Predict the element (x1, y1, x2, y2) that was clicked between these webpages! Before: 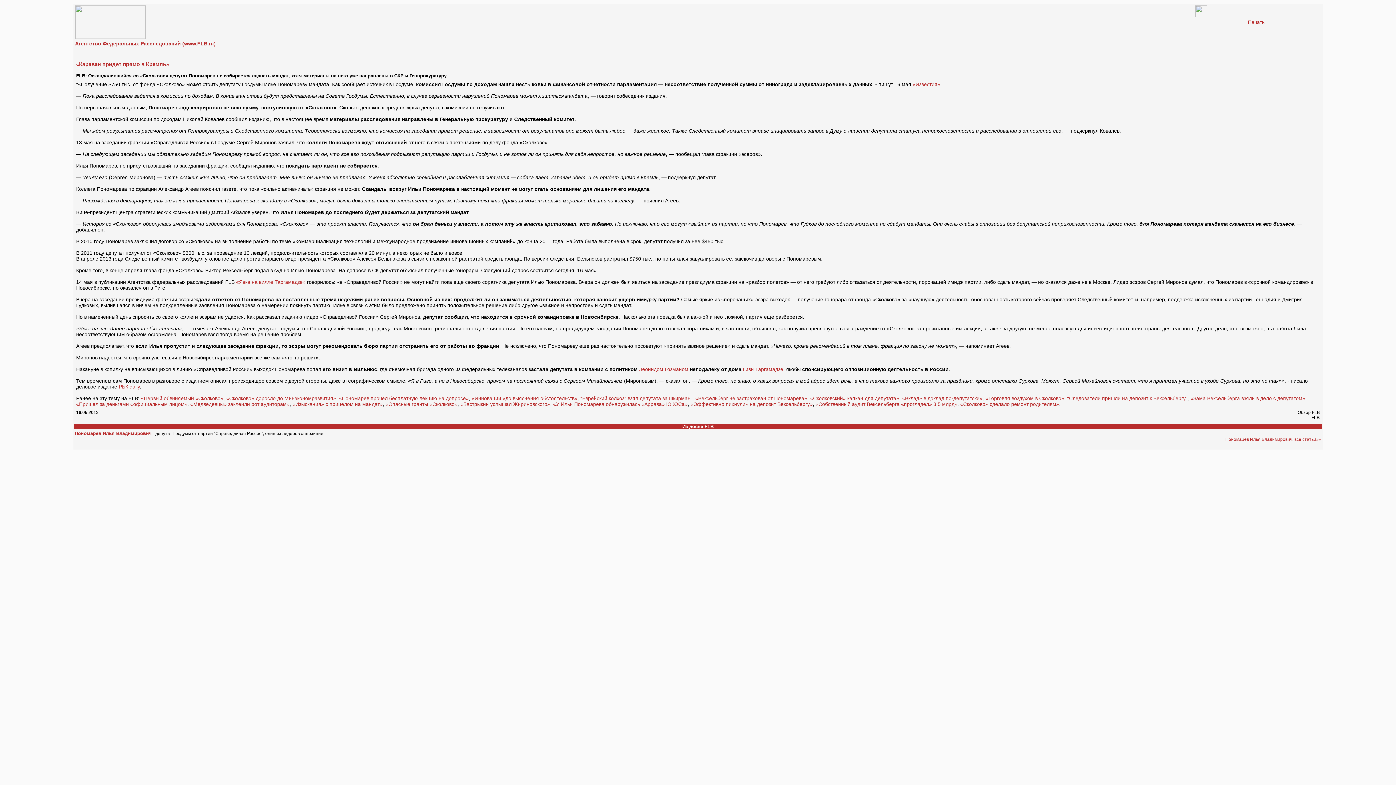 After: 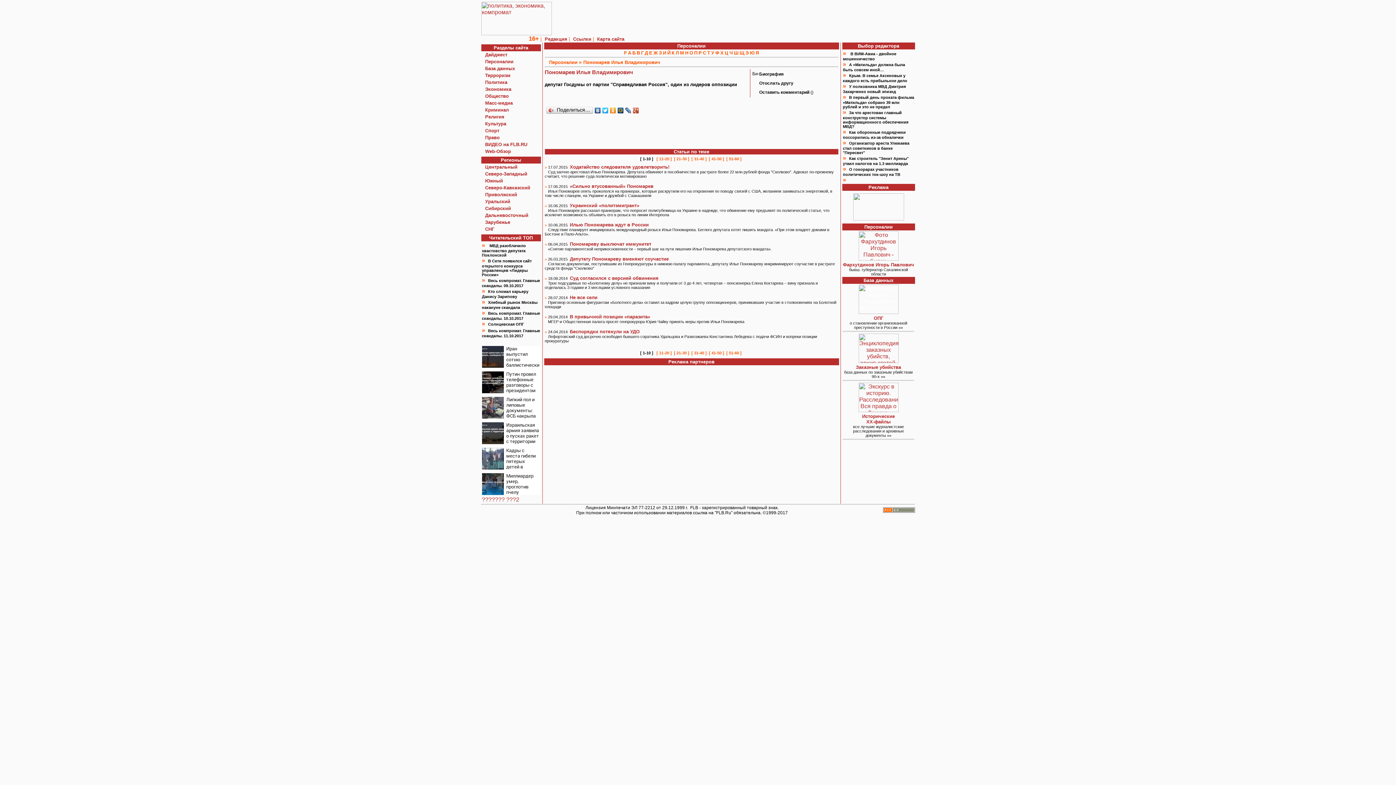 Action: bbox: (1225, 437, 1321, 442) label: Пономарев Илья Владимирович, все статьи»»